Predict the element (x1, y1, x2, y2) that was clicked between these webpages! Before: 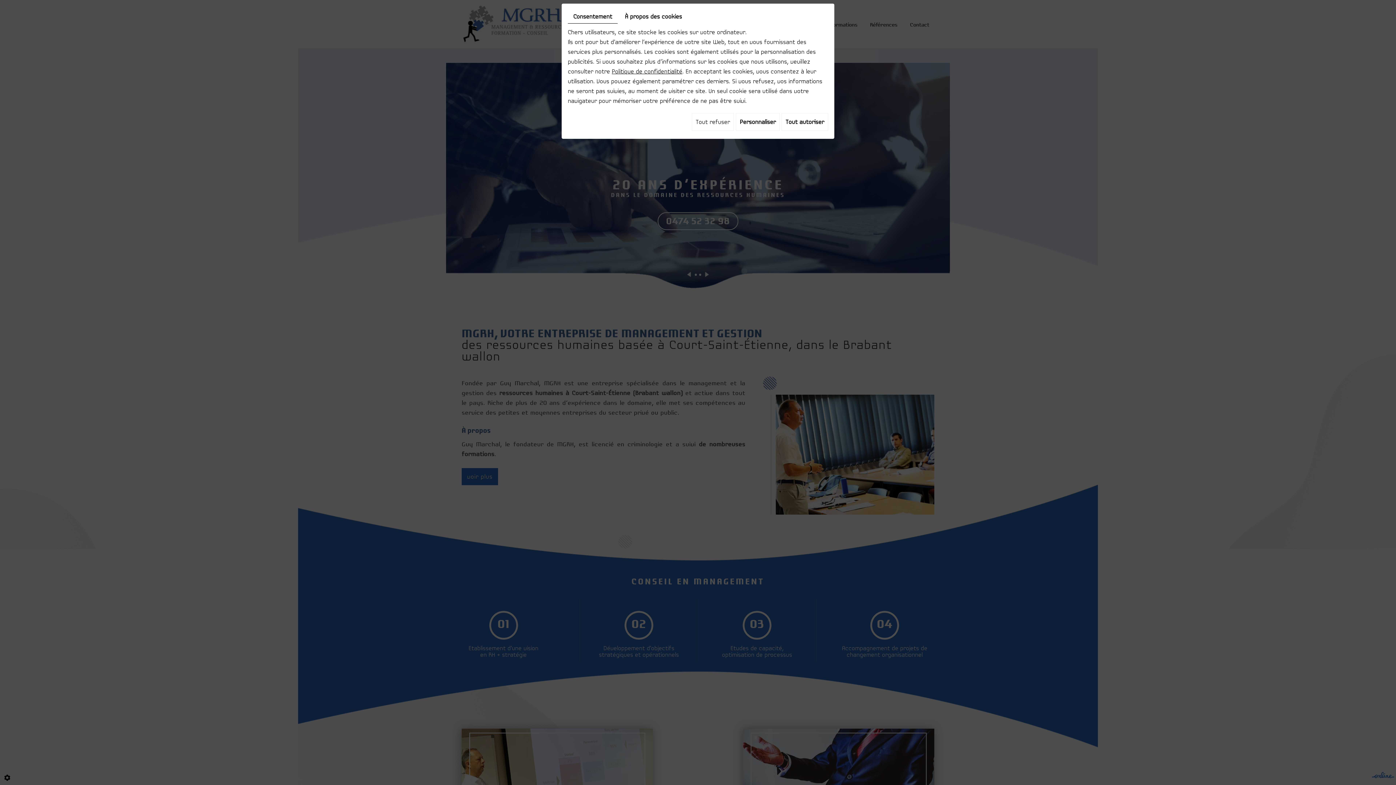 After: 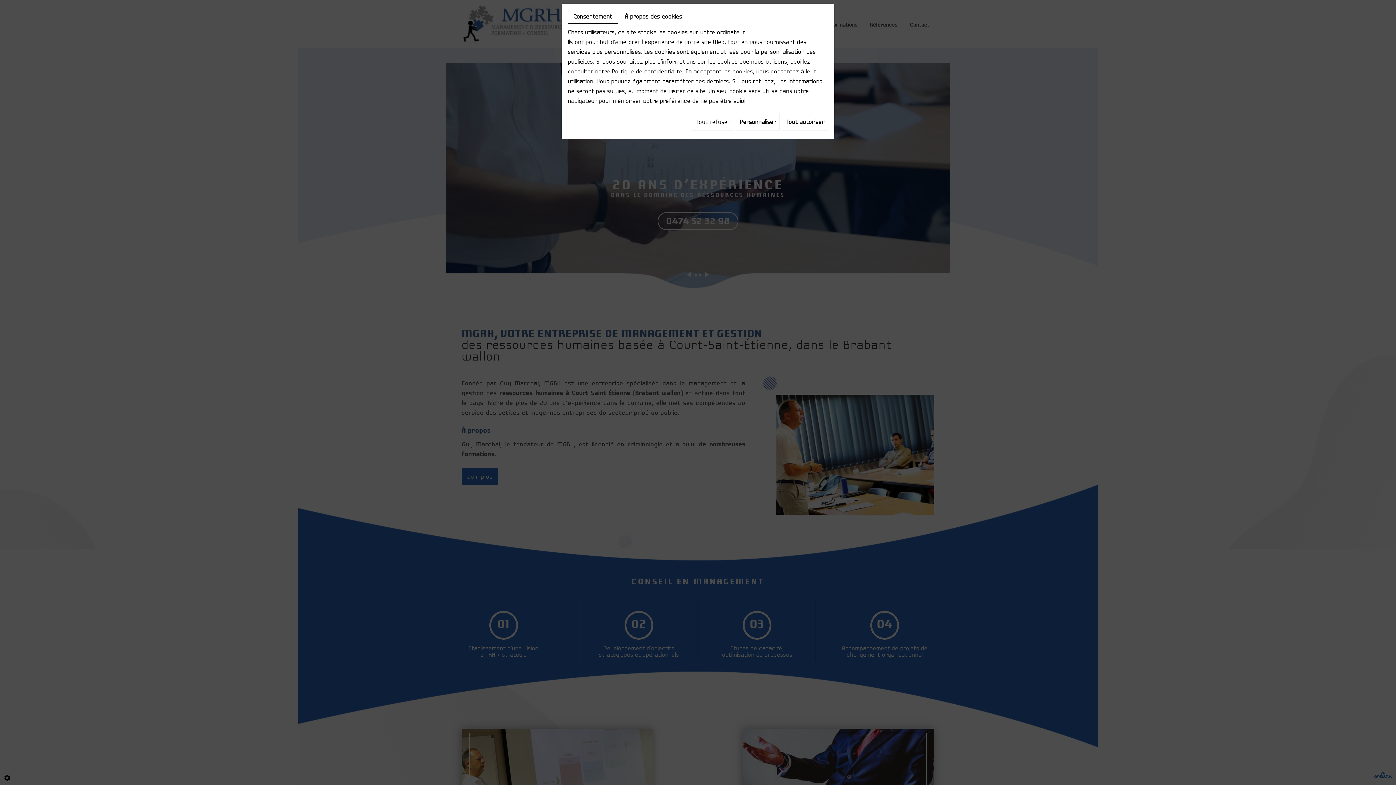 Action: label: Politique de confidentialité bbox: (612, 68, 682, 74)